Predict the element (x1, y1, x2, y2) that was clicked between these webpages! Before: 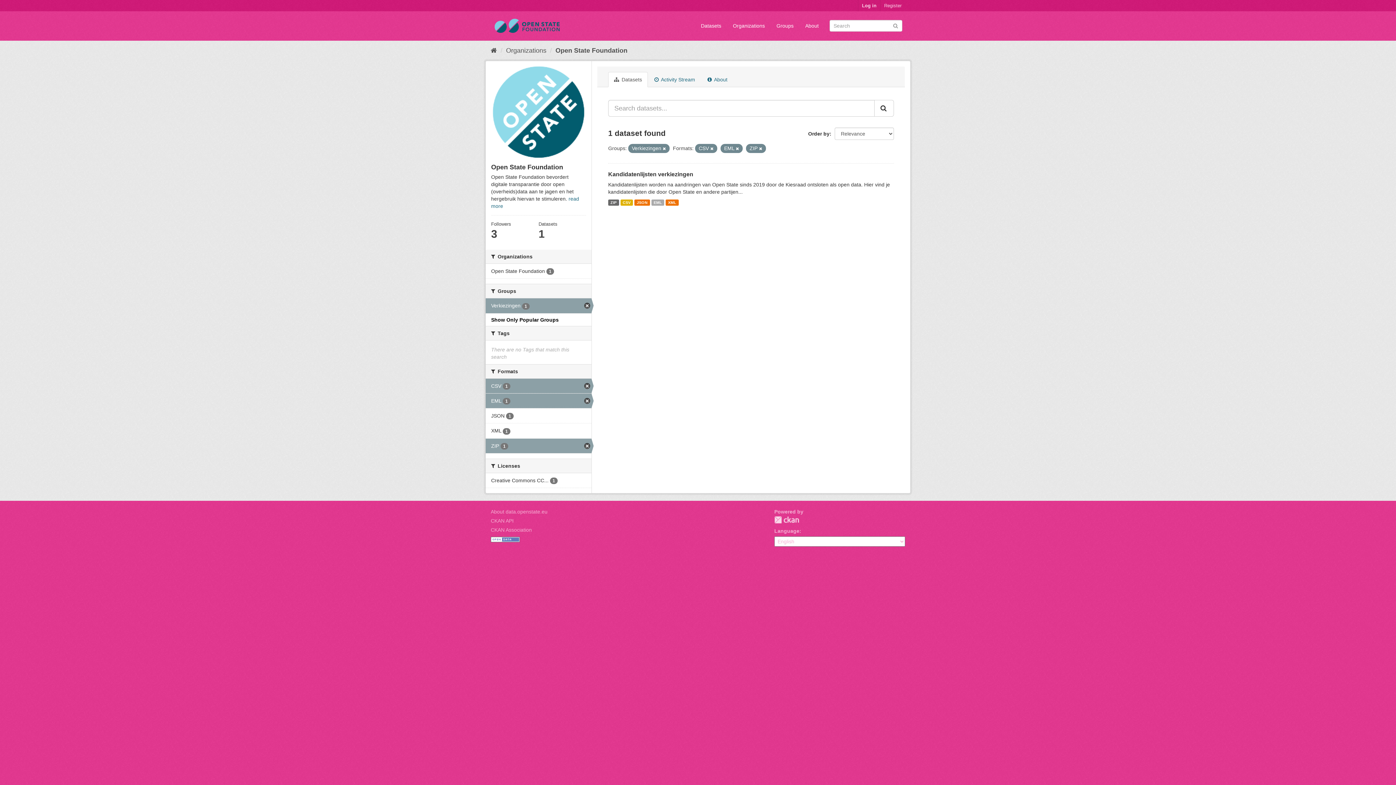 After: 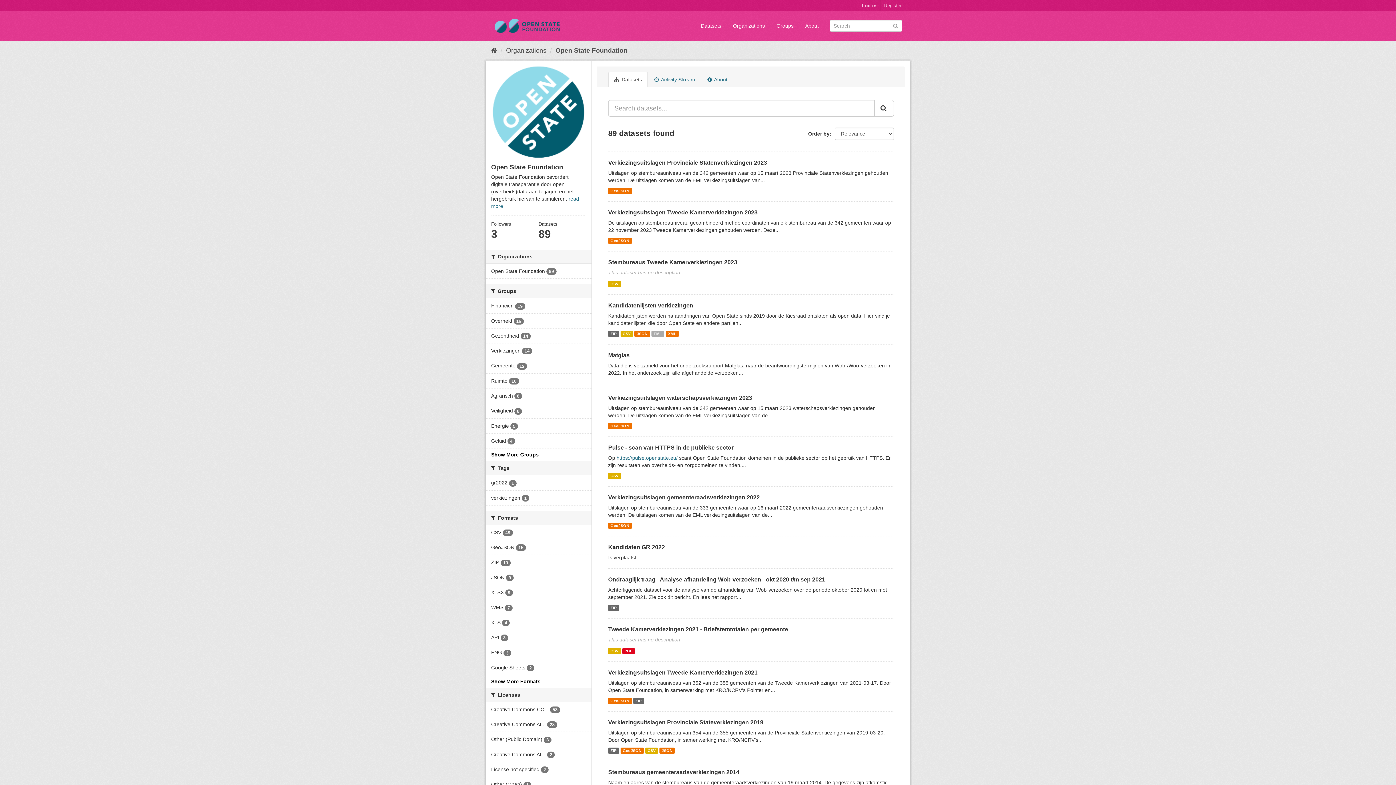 Action: label: Open State Foundation bbox: (555, 46, 627, 54)